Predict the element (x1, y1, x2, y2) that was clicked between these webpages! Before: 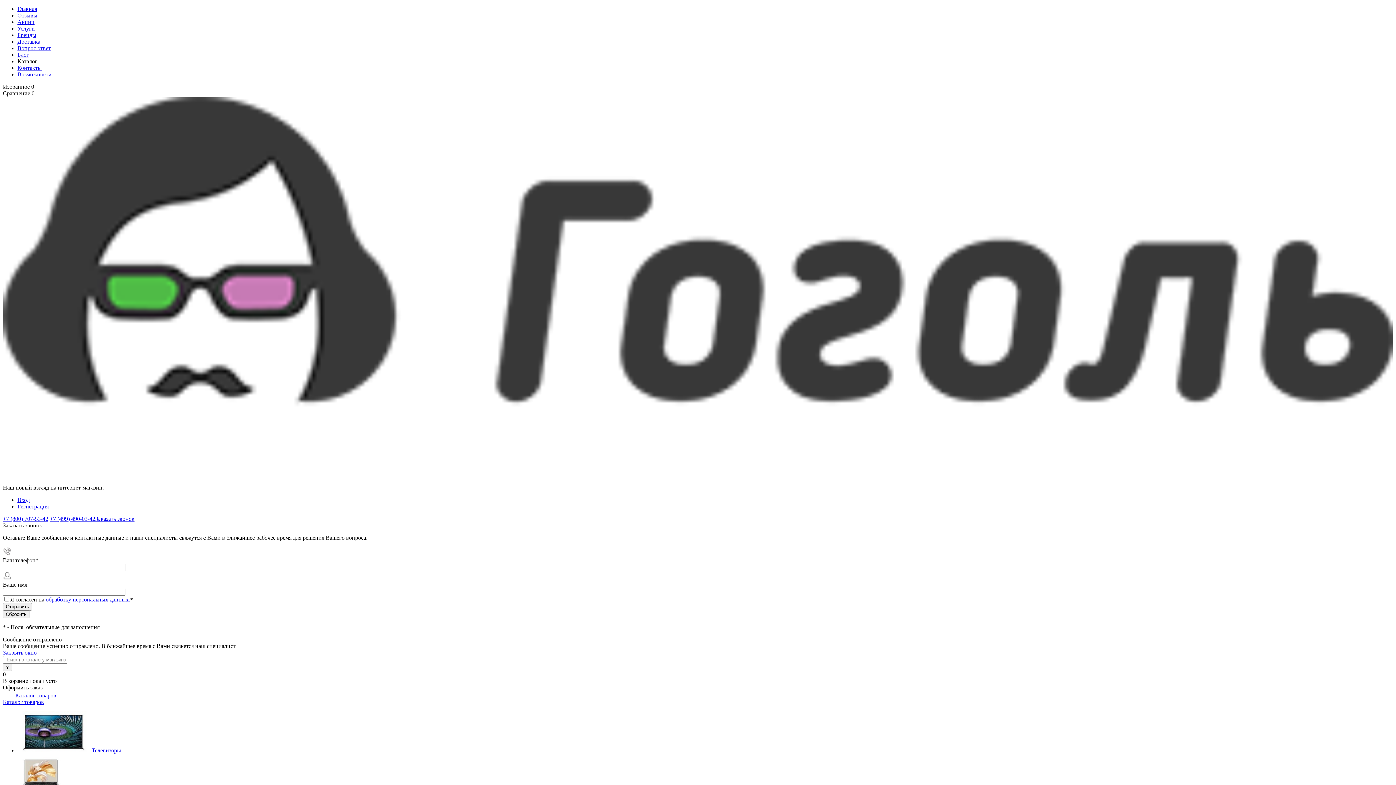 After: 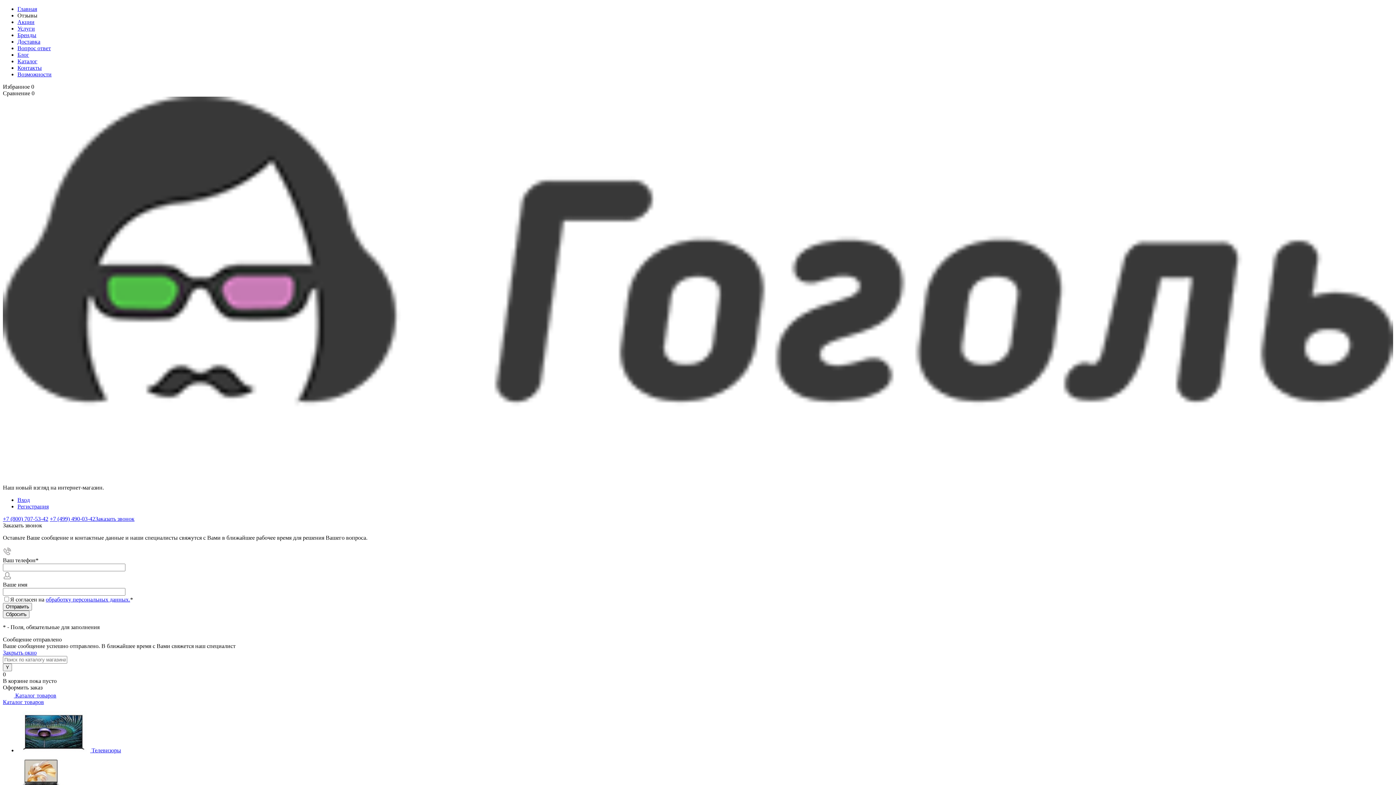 Action: bbox: (17, 12, 37, 18) label: Отзывы